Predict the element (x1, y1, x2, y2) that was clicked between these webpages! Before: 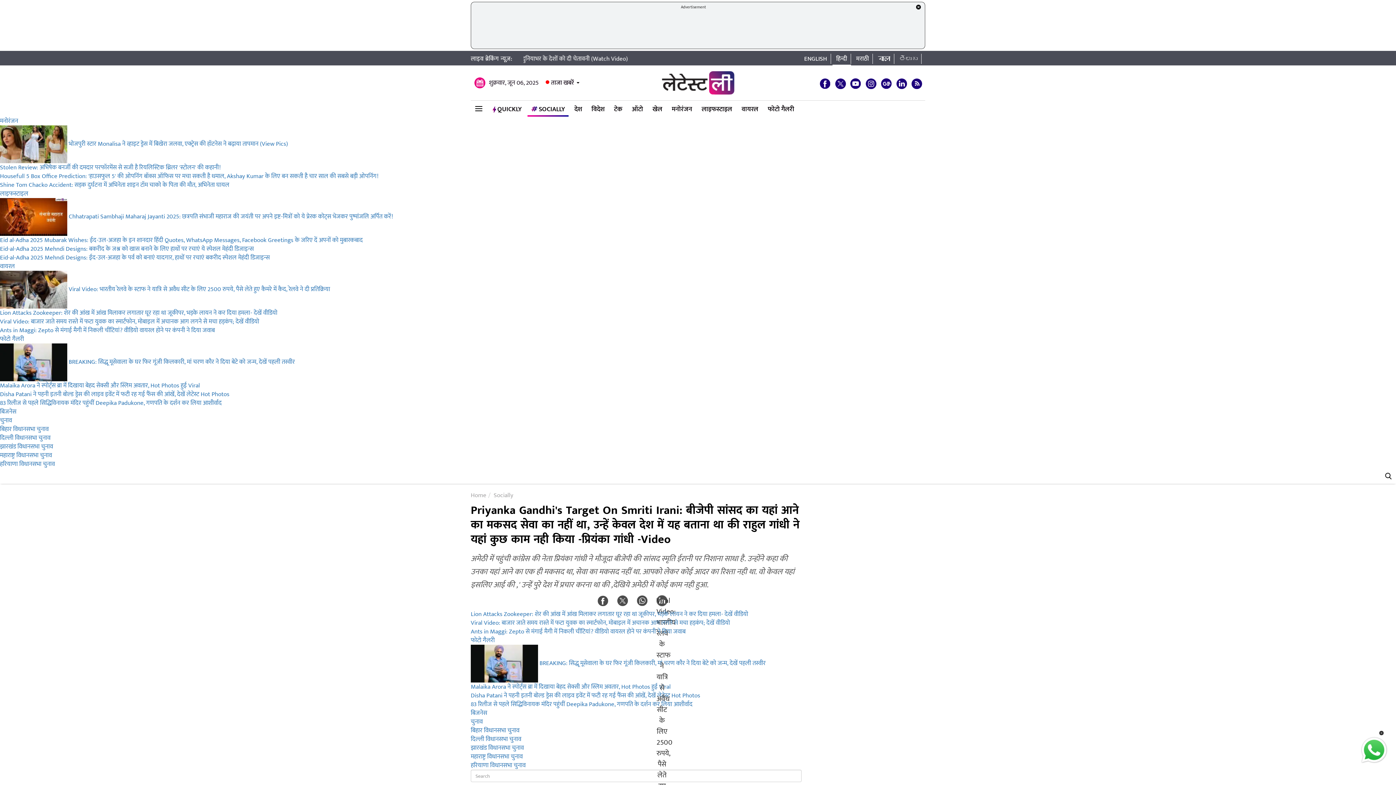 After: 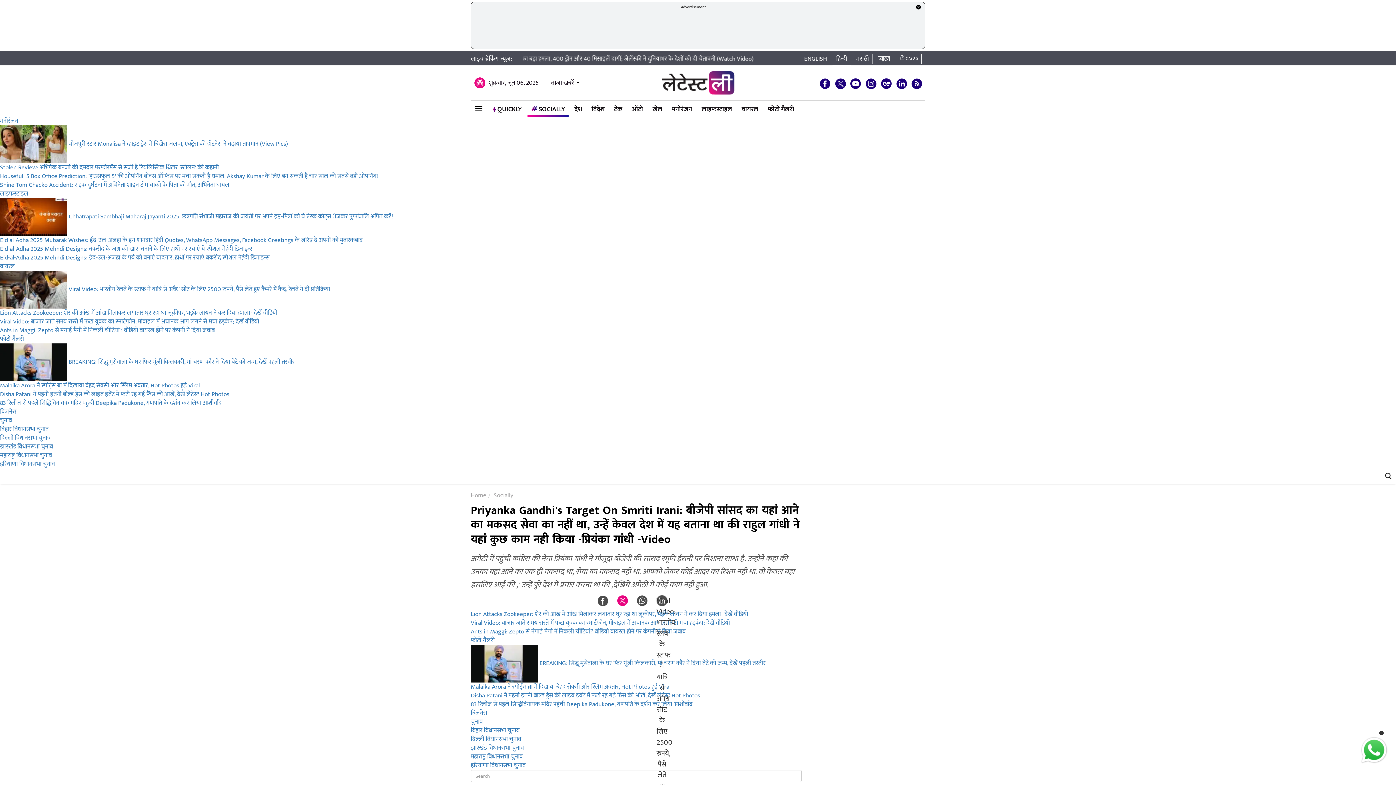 Action: bbox: (617, 595, 628, 606)